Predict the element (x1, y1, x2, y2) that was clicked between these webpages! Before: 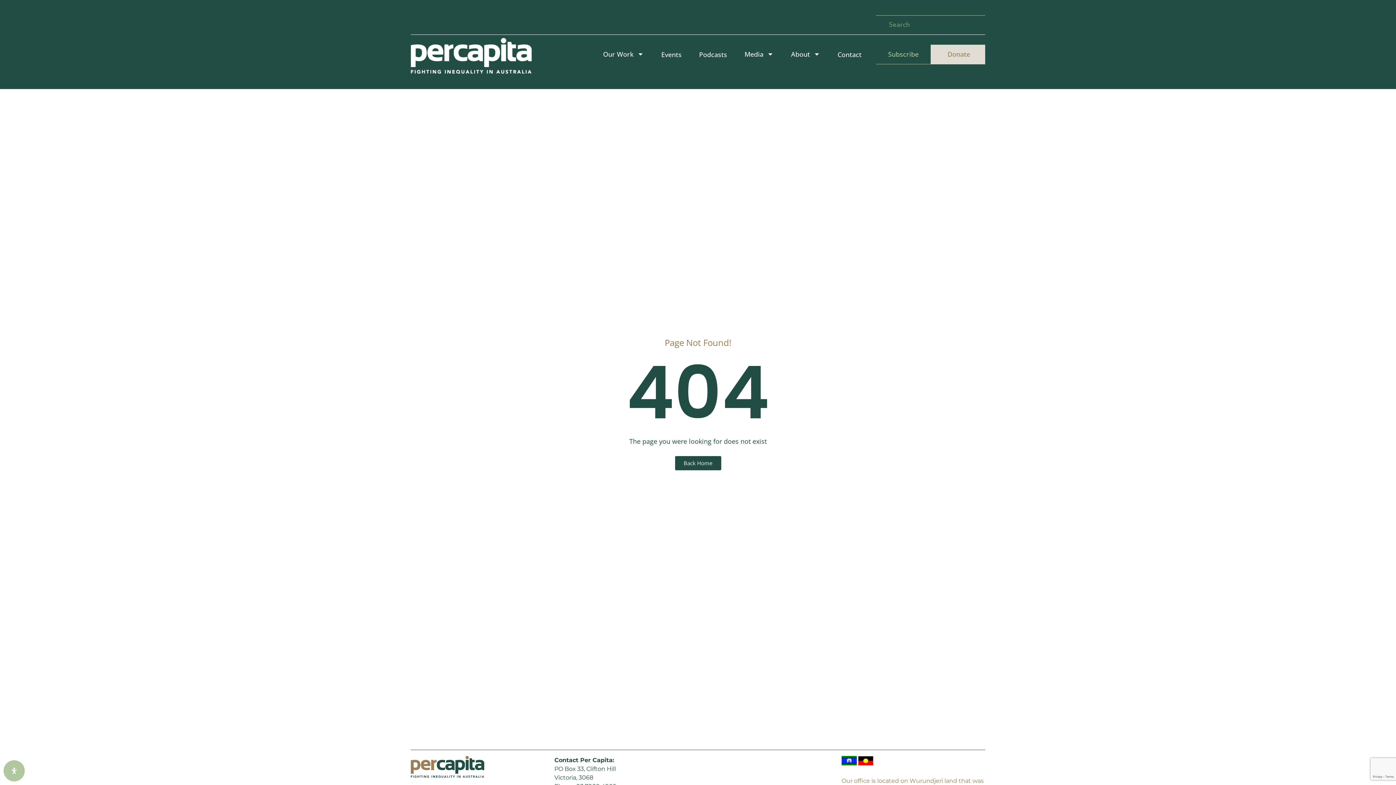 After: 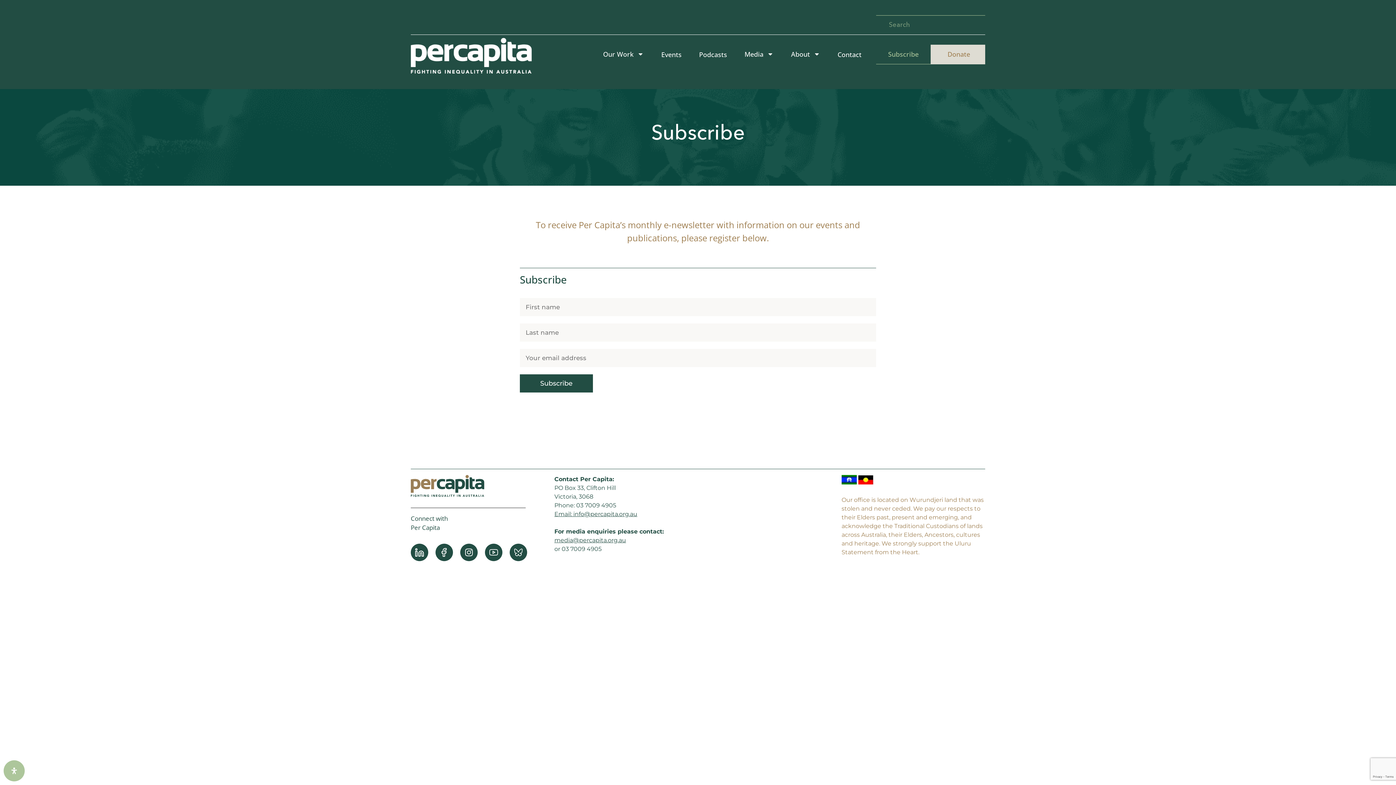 Action: label: Subscribe bbox: (876, 44, 930, 64)